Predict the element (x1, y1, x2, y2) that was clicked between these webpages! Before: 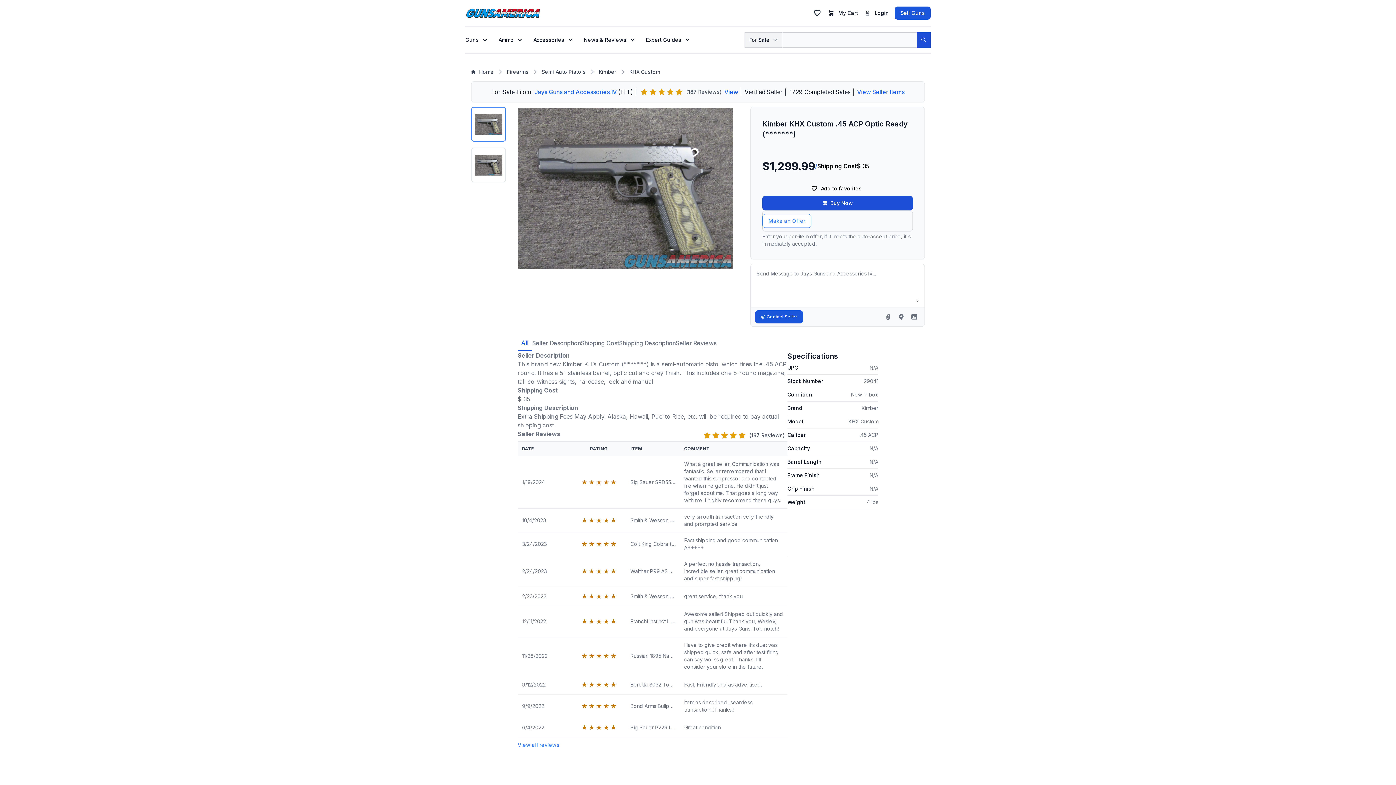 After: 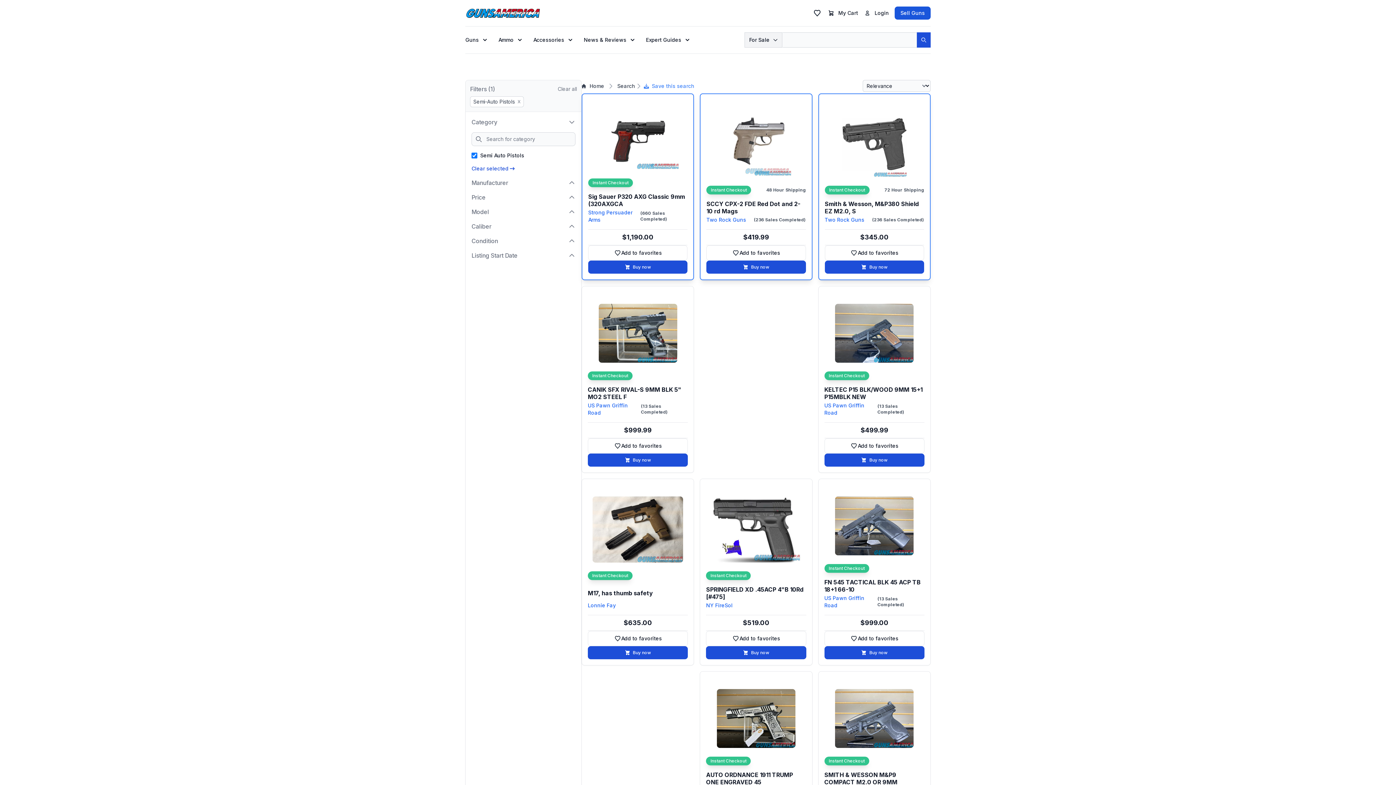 Action: label: Semi Auto Pistols bbox: (541, 68, 585, 75)